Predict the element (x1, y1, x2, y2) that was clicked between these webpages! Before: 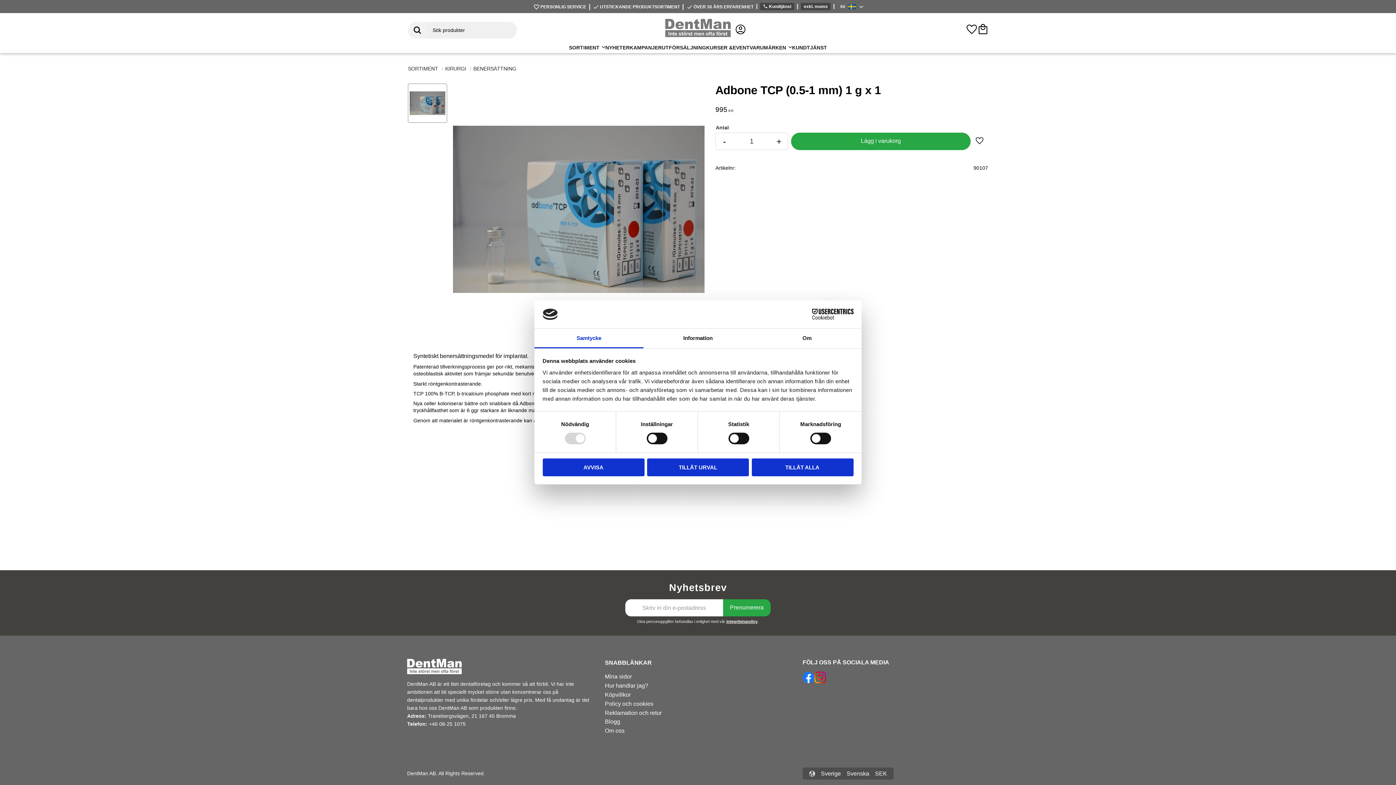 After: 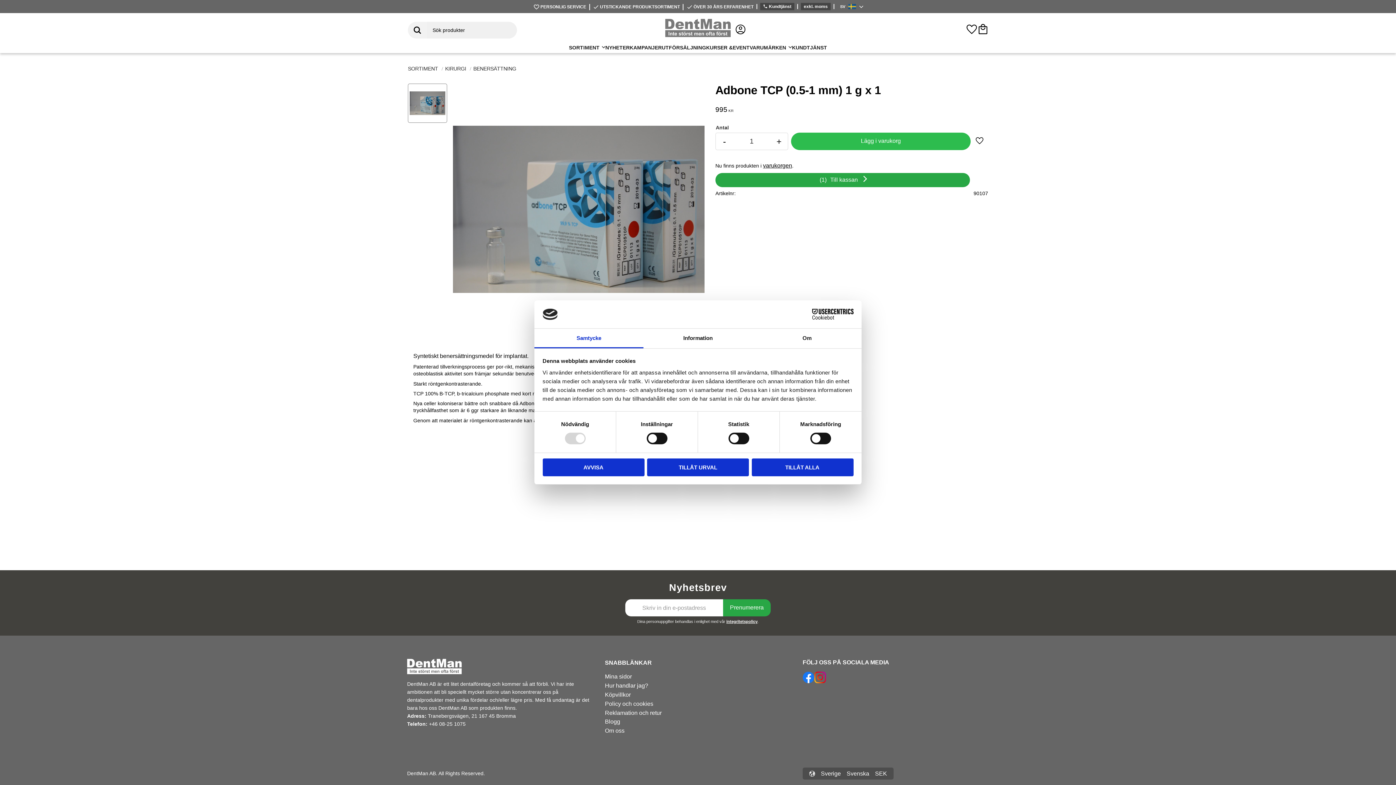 Action: bbox: (791, 132, 970, 150) label: Köp